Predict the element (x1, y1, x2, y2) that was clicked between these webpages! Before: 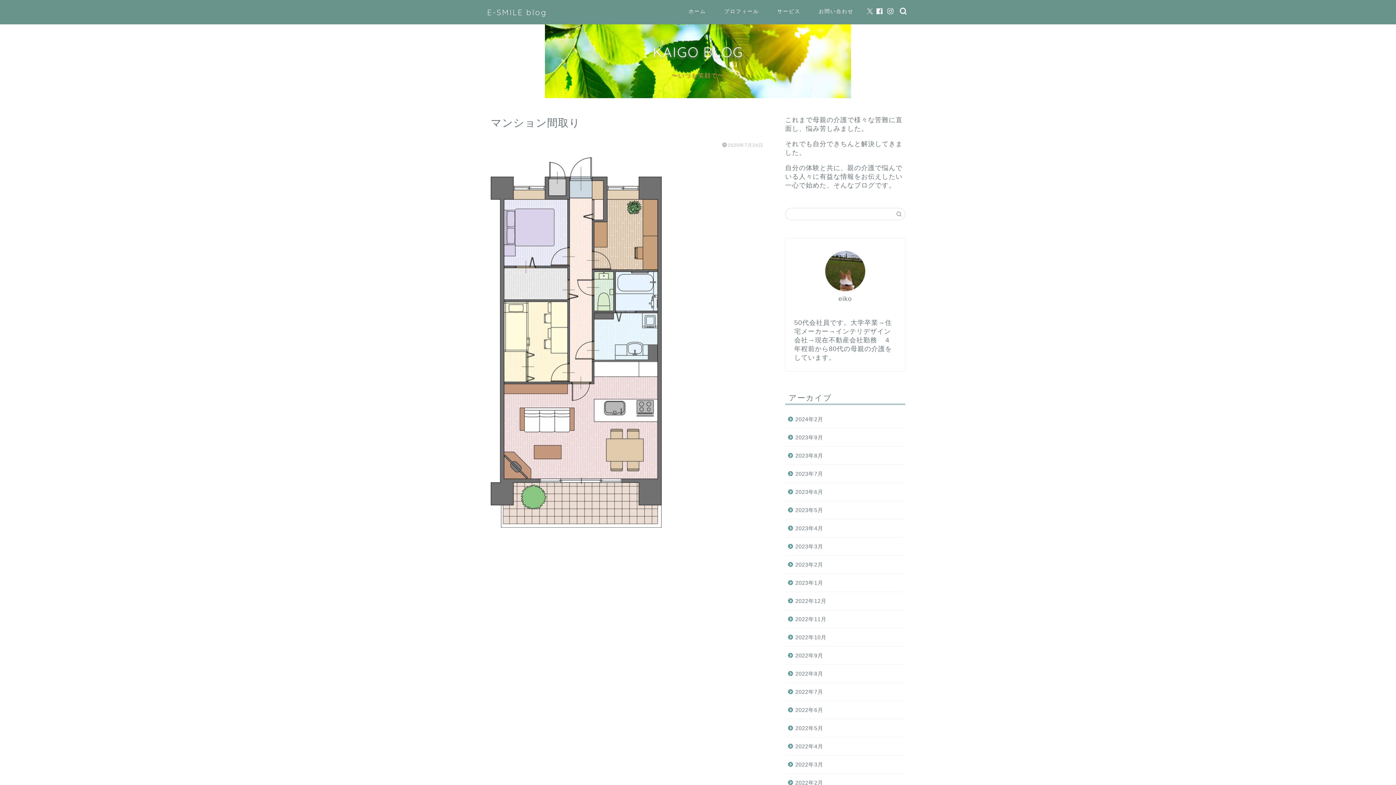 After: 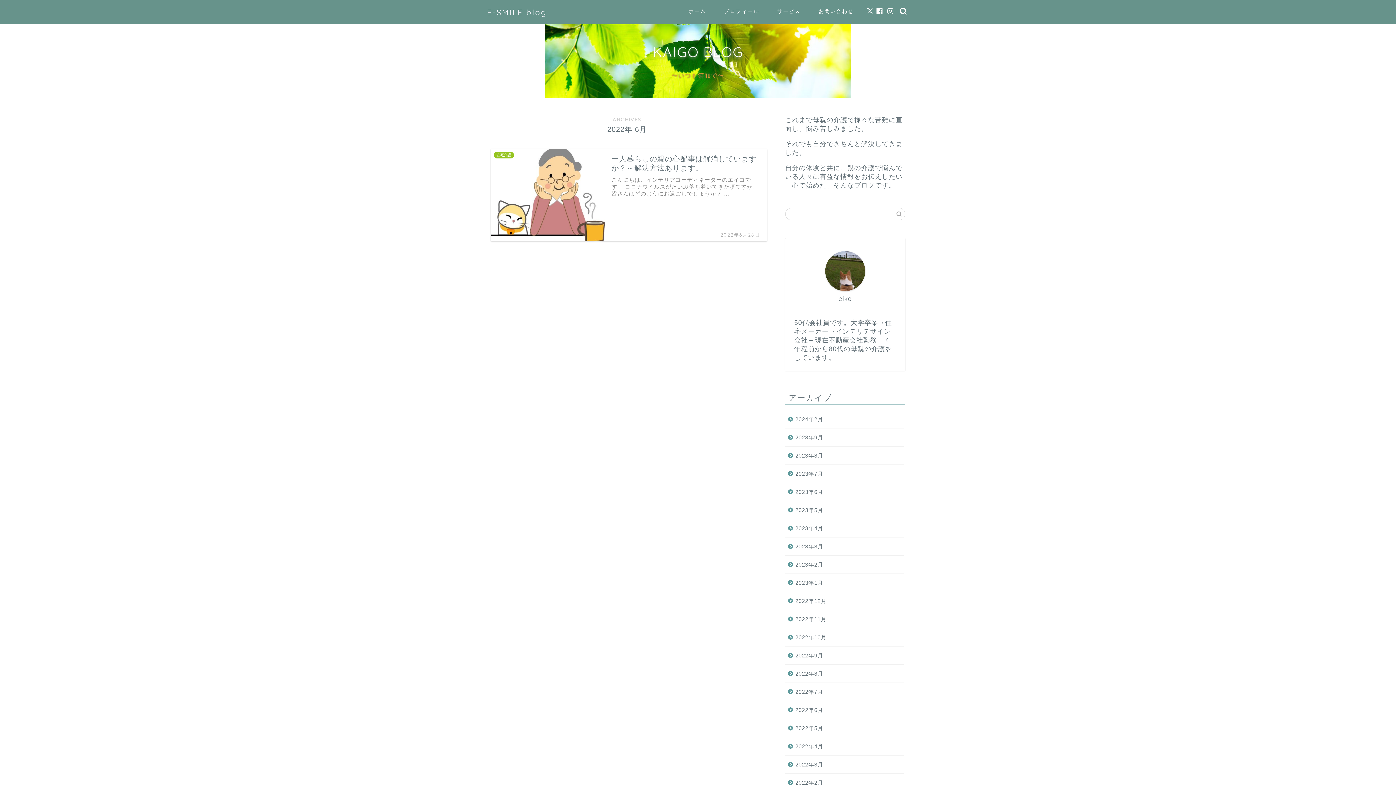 Action: bbox: (785, 701, 904, 719) label: 2022年6月